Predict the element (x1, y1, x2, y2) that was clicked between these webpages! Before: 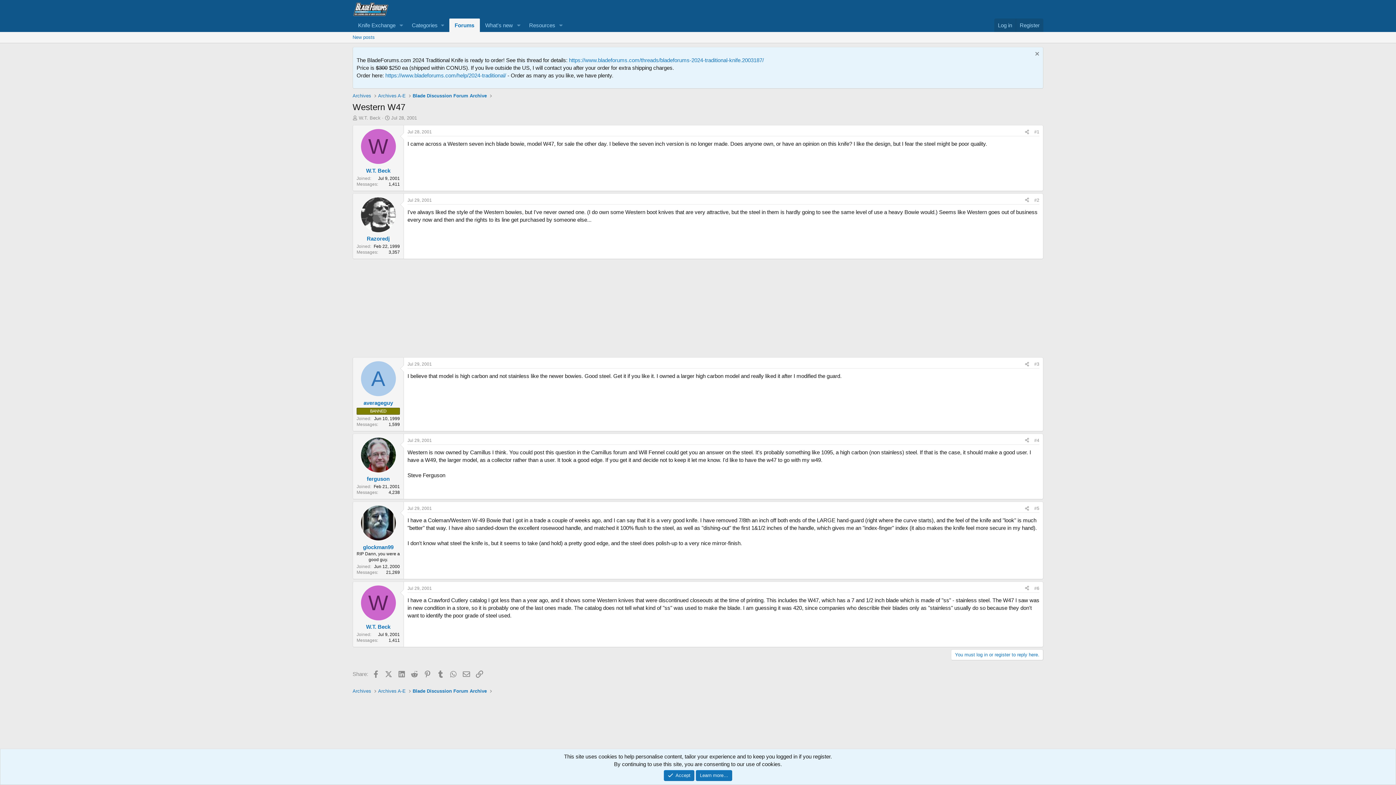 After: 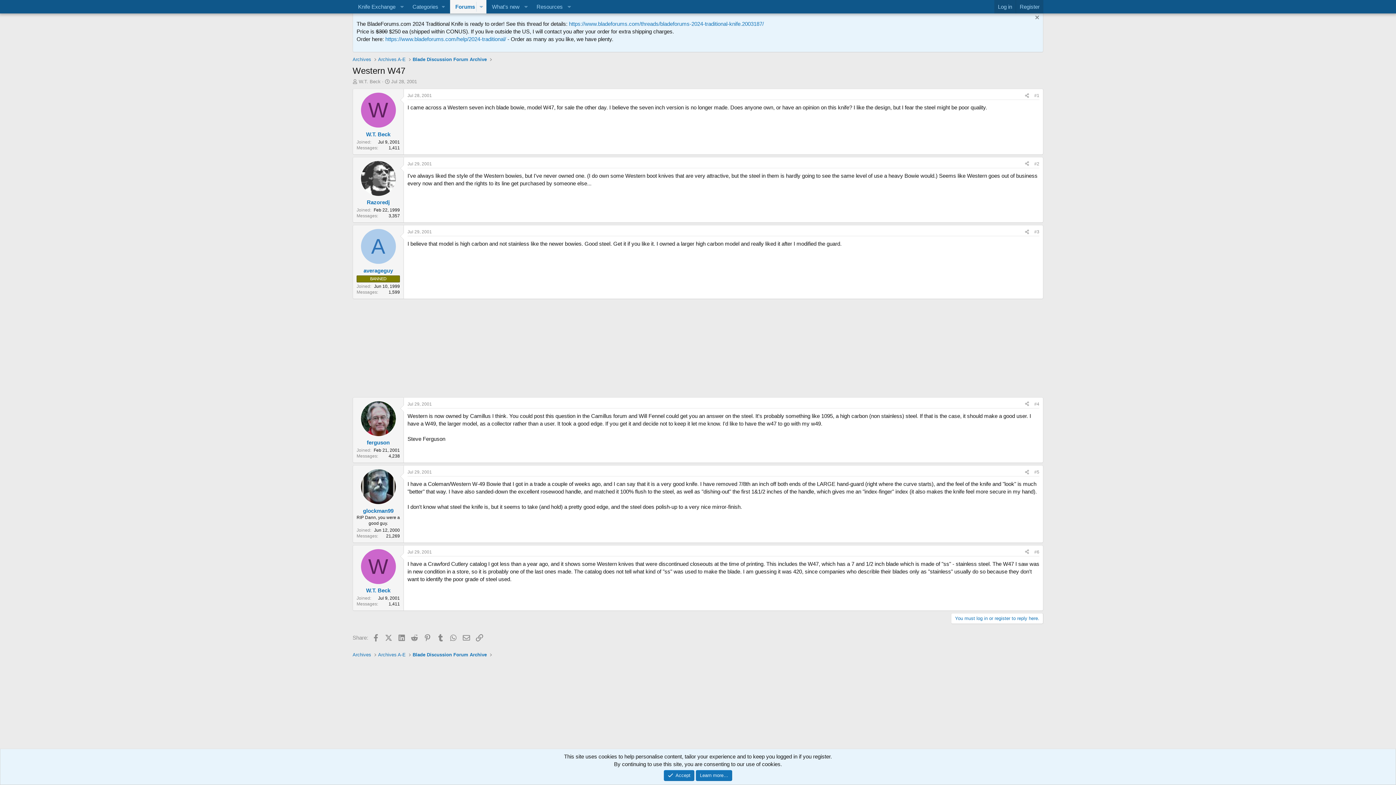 Action: label: #4 bbox: (1034, 438, 1039, 443)